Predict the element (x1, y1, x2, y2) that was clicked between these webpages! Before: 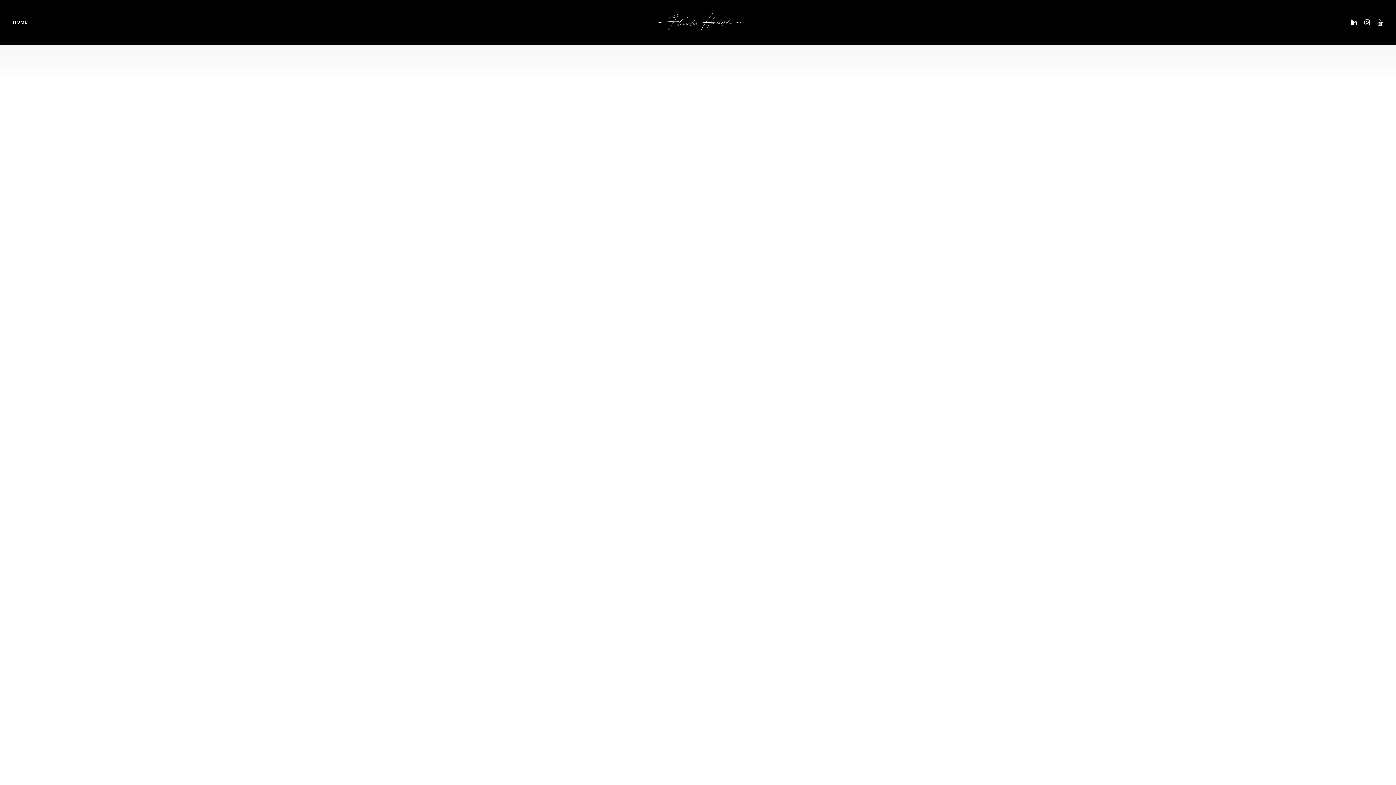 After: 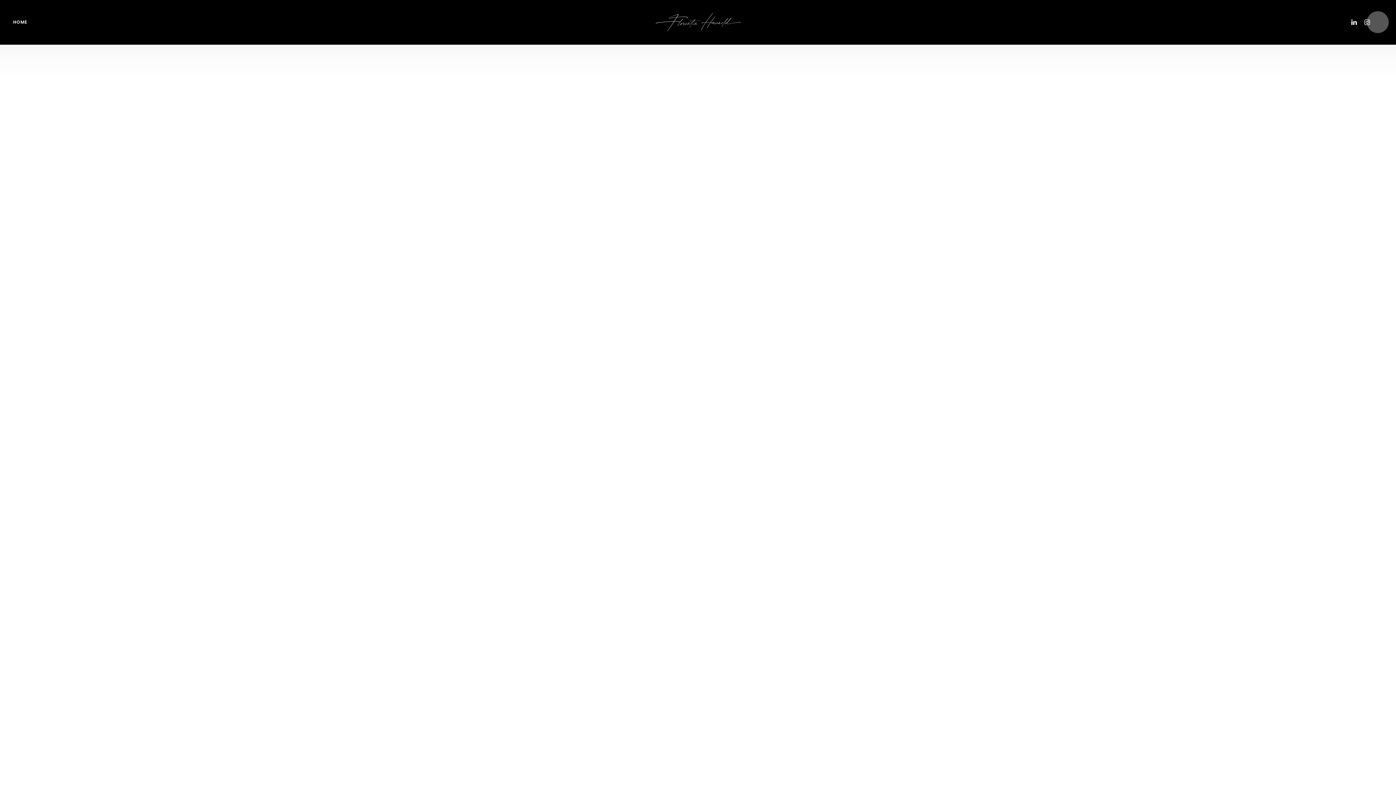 Action: bbox: (1373, 0, 1383, 44)